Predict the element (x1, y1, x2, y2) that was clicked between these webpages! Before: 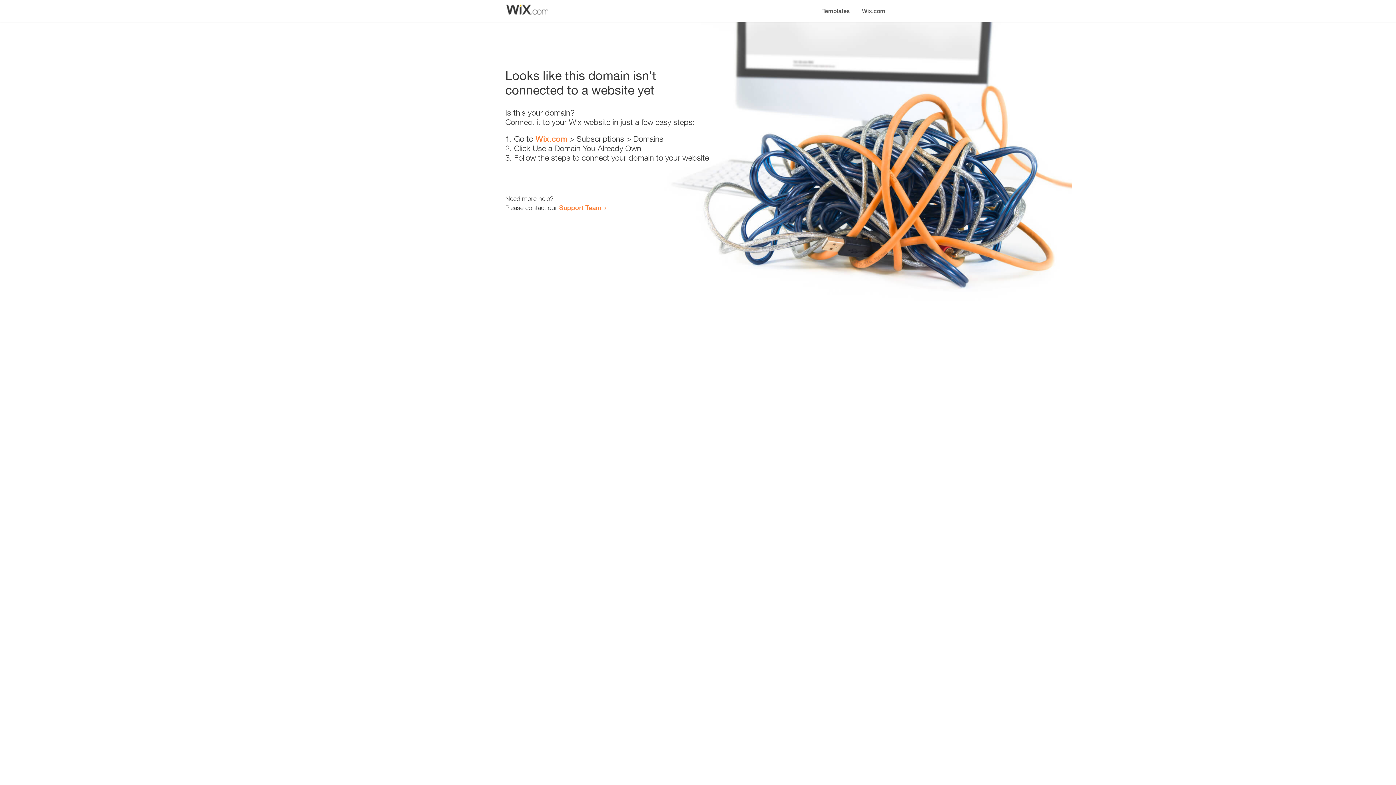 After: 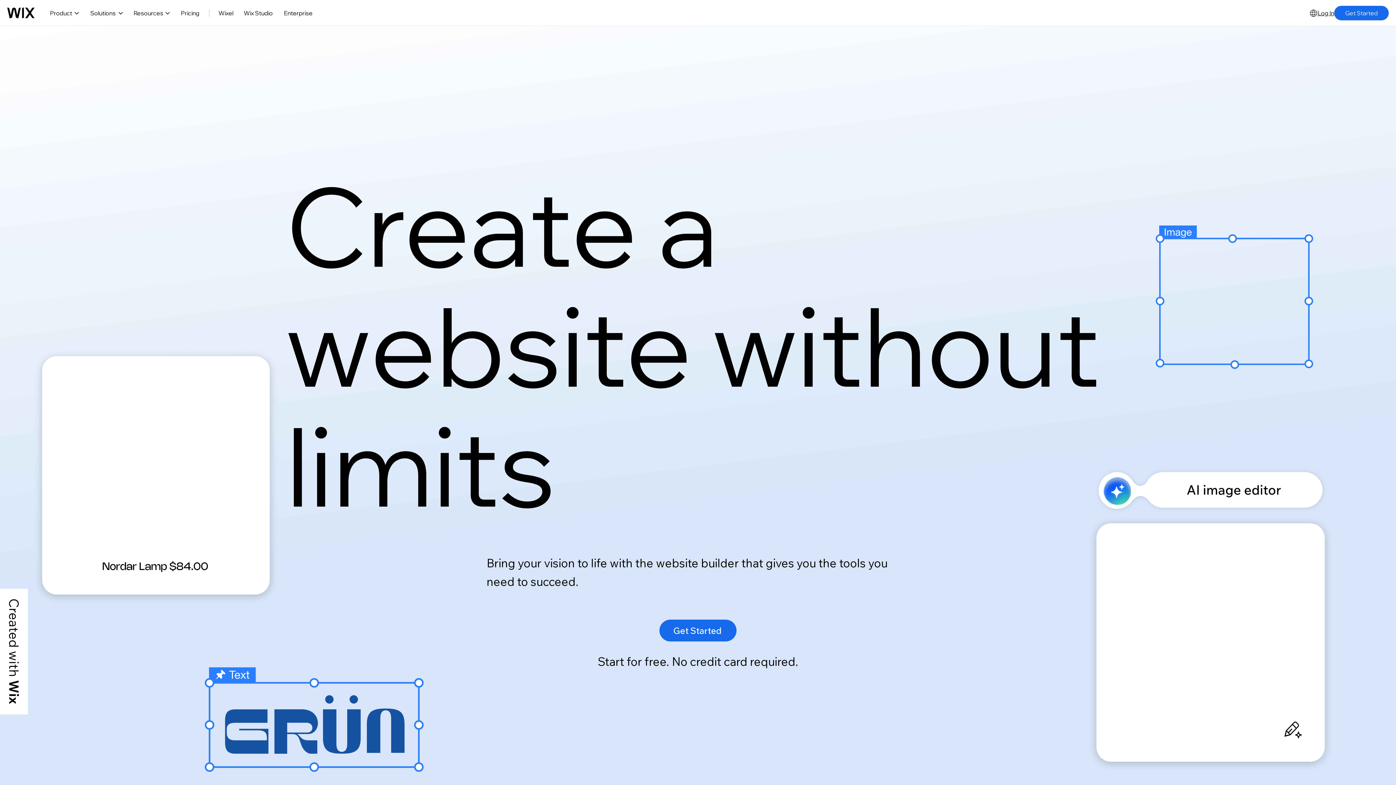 Action: label: Wix.com bbox: (535, 134, 567, 143)